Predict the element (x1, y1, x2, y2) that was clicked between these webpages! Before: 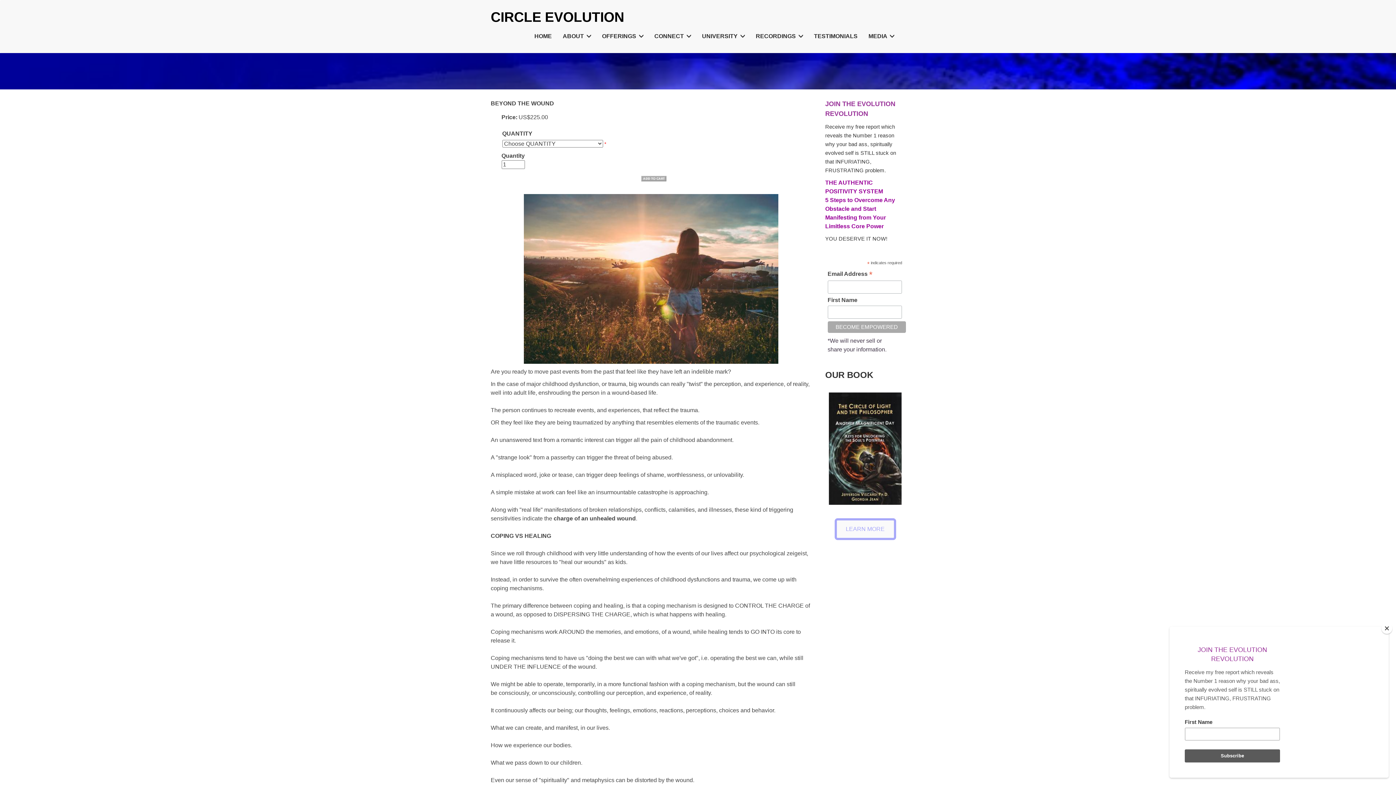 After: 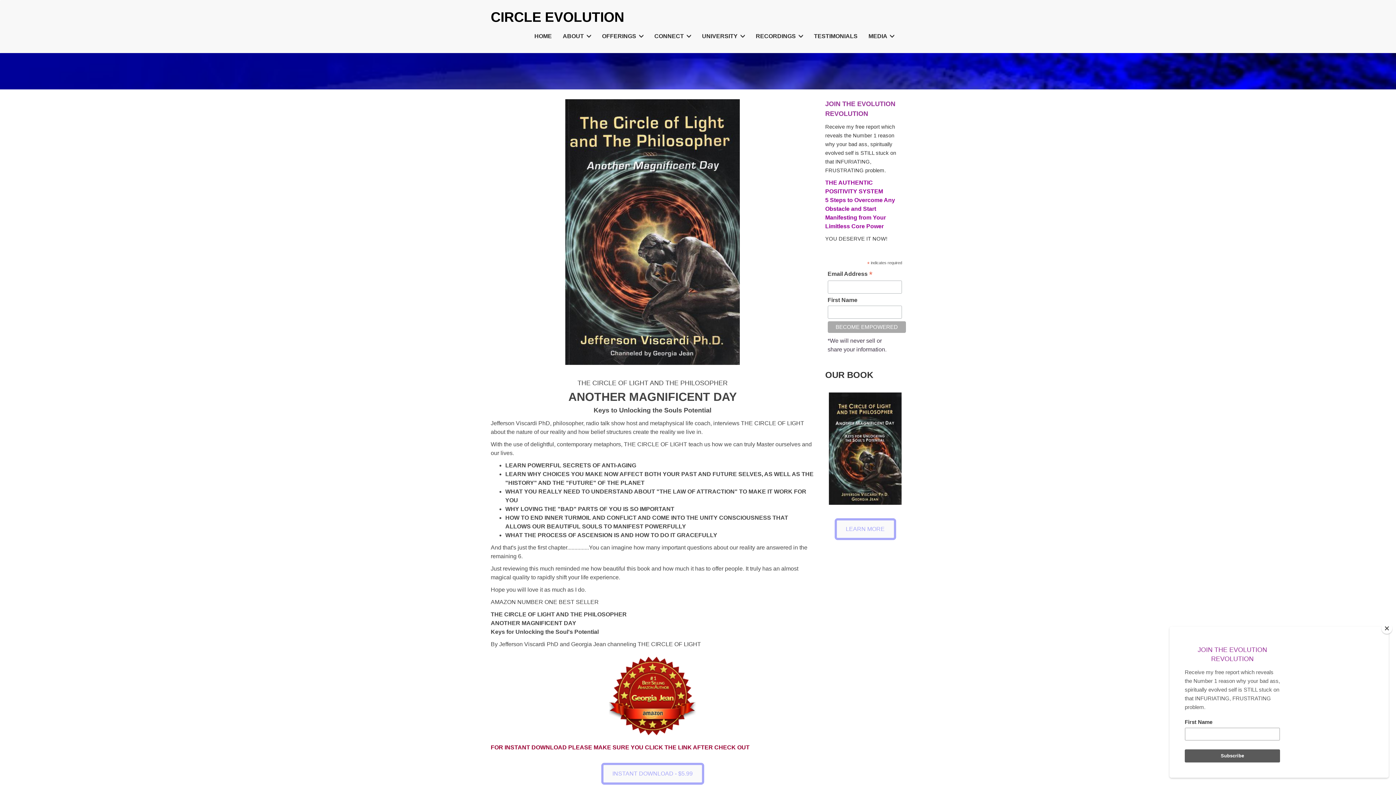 Action: bbox: (834, 518, 896, 540) label: LEARN MORE